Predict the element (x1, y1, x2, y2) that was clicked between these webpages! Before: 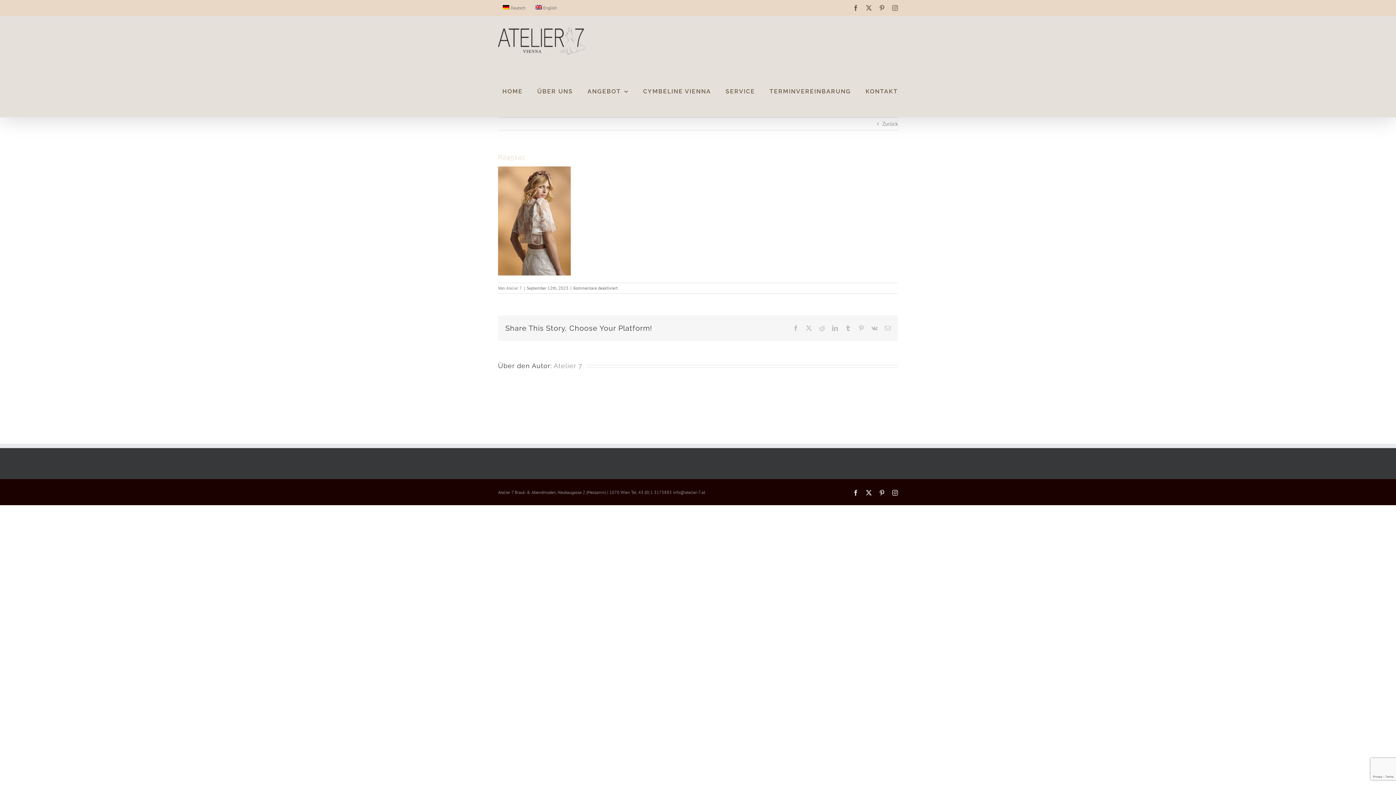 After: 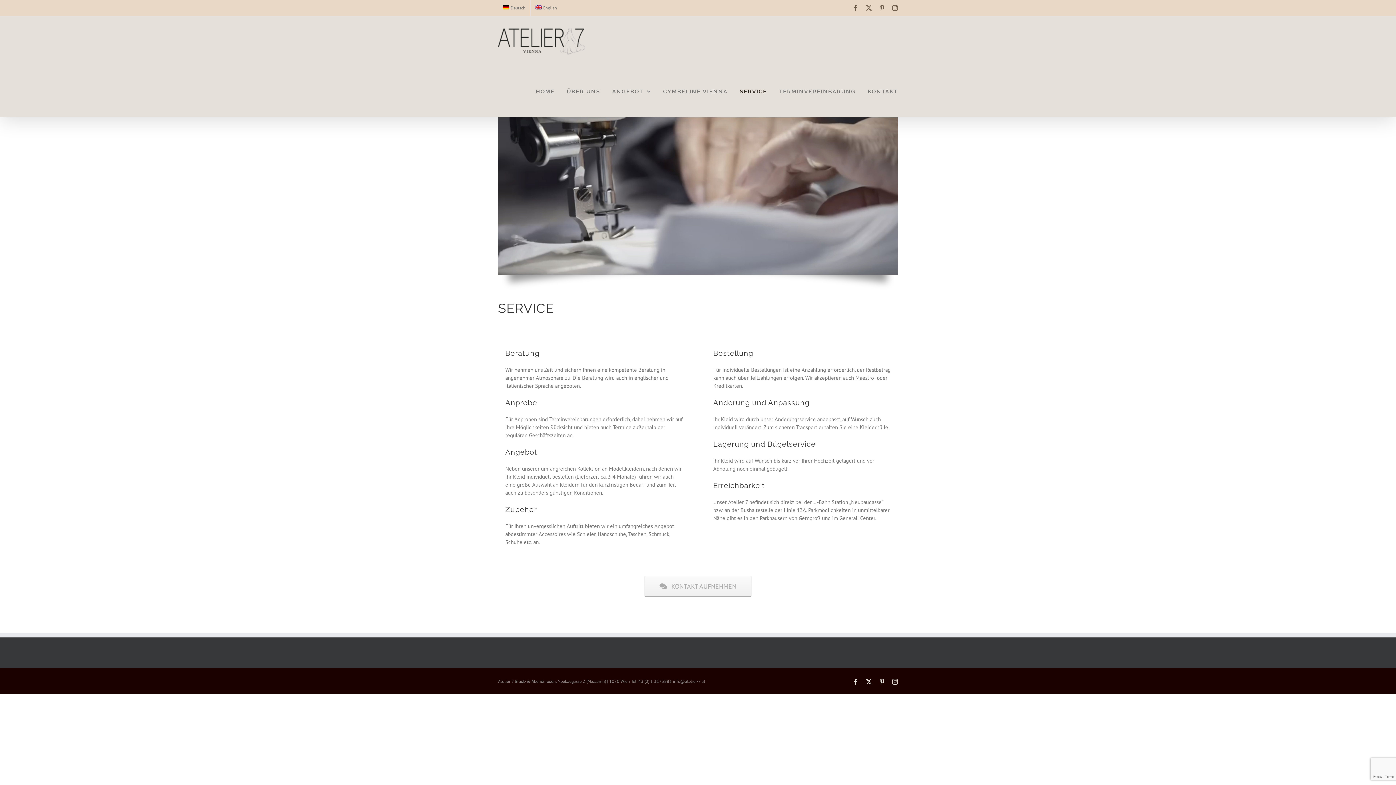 Action: bbox: (725, 66, 755, 117) label: SERVICE